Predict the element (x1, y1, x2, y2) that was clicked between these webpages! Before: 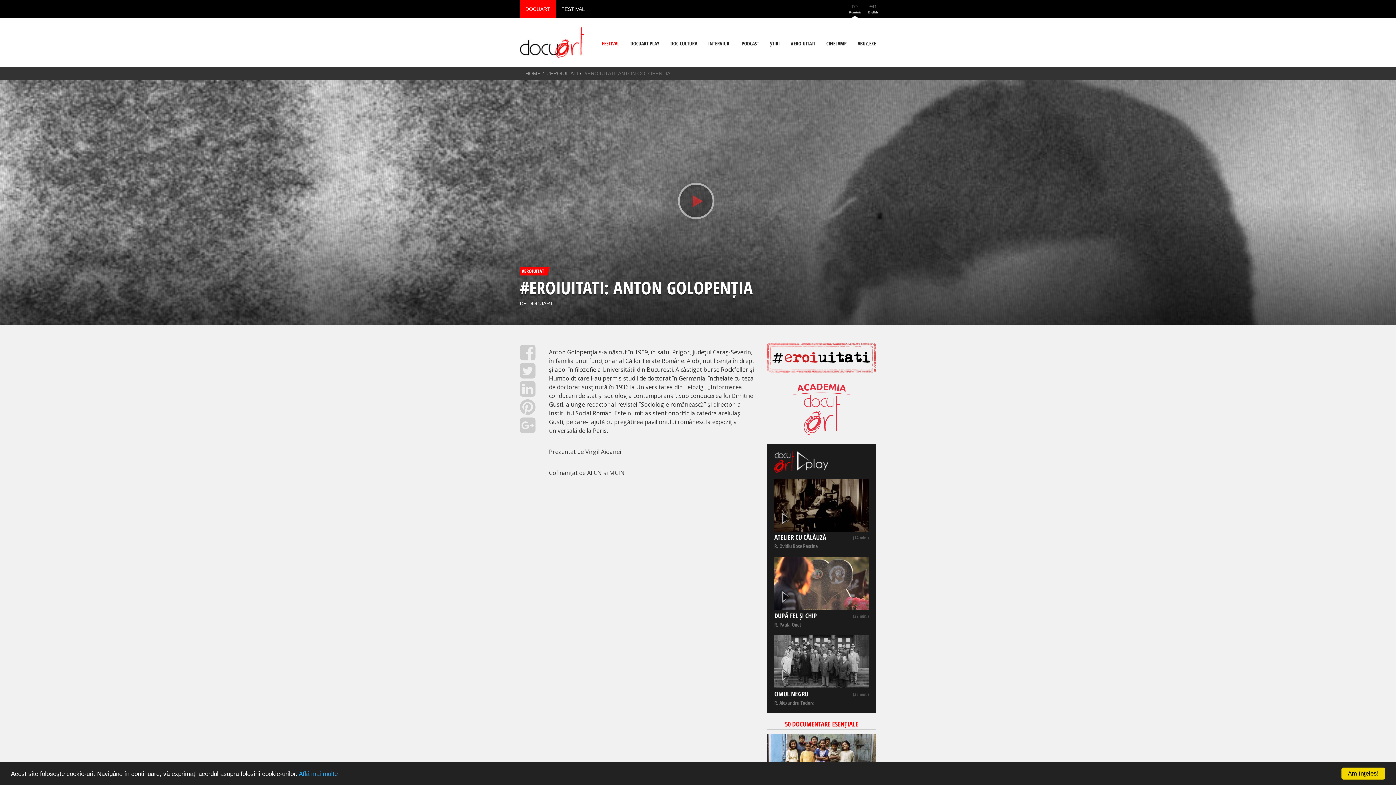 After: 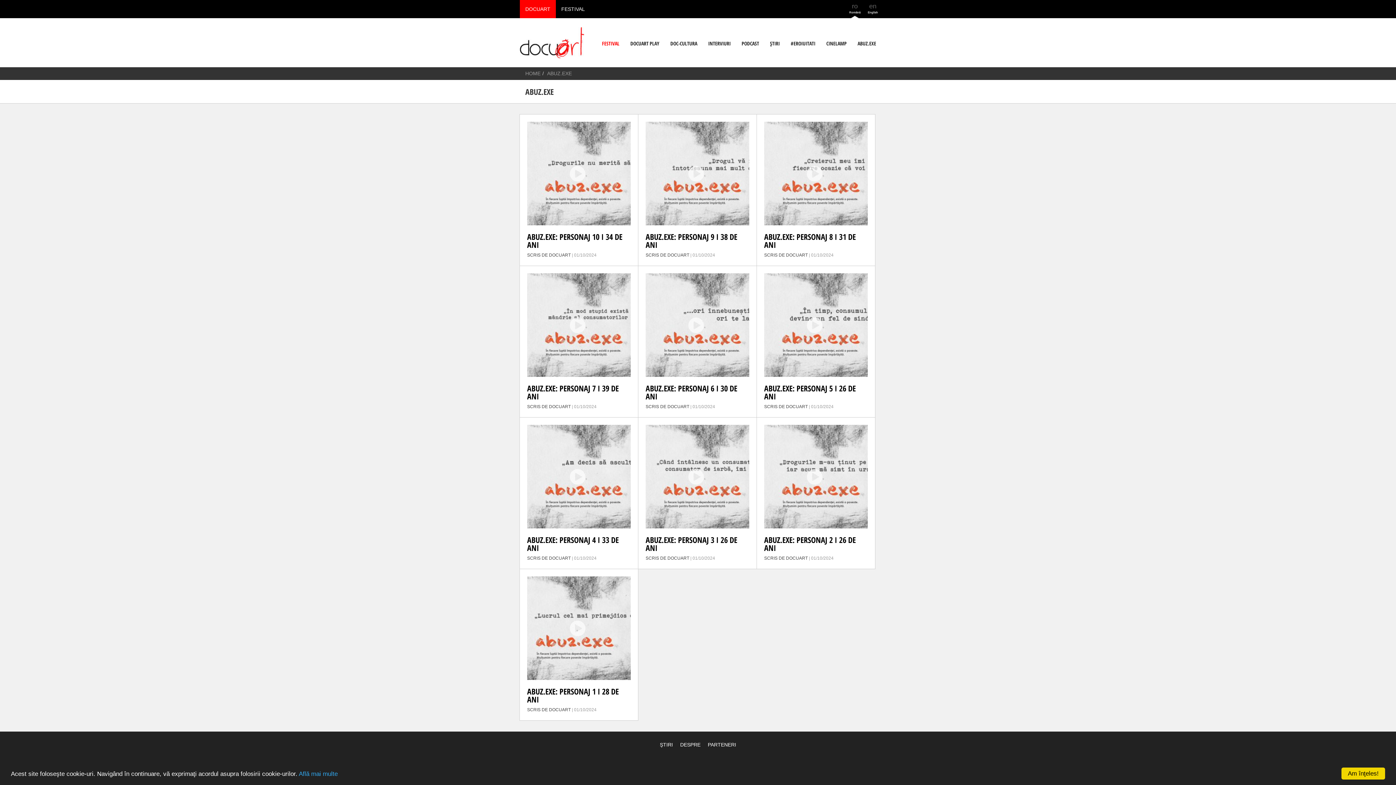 Action: label: ABUZ.EXE bbox: (852, 34, 881, 52)